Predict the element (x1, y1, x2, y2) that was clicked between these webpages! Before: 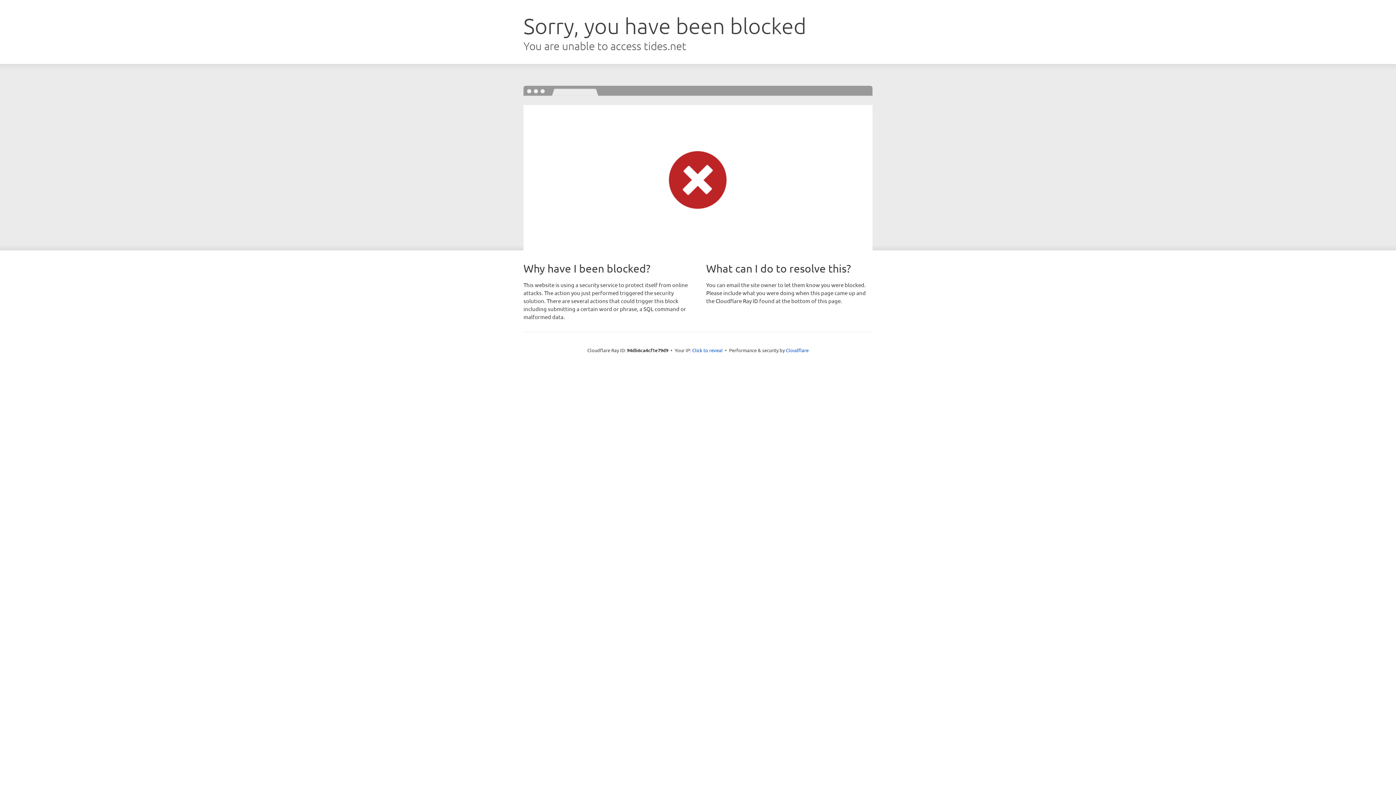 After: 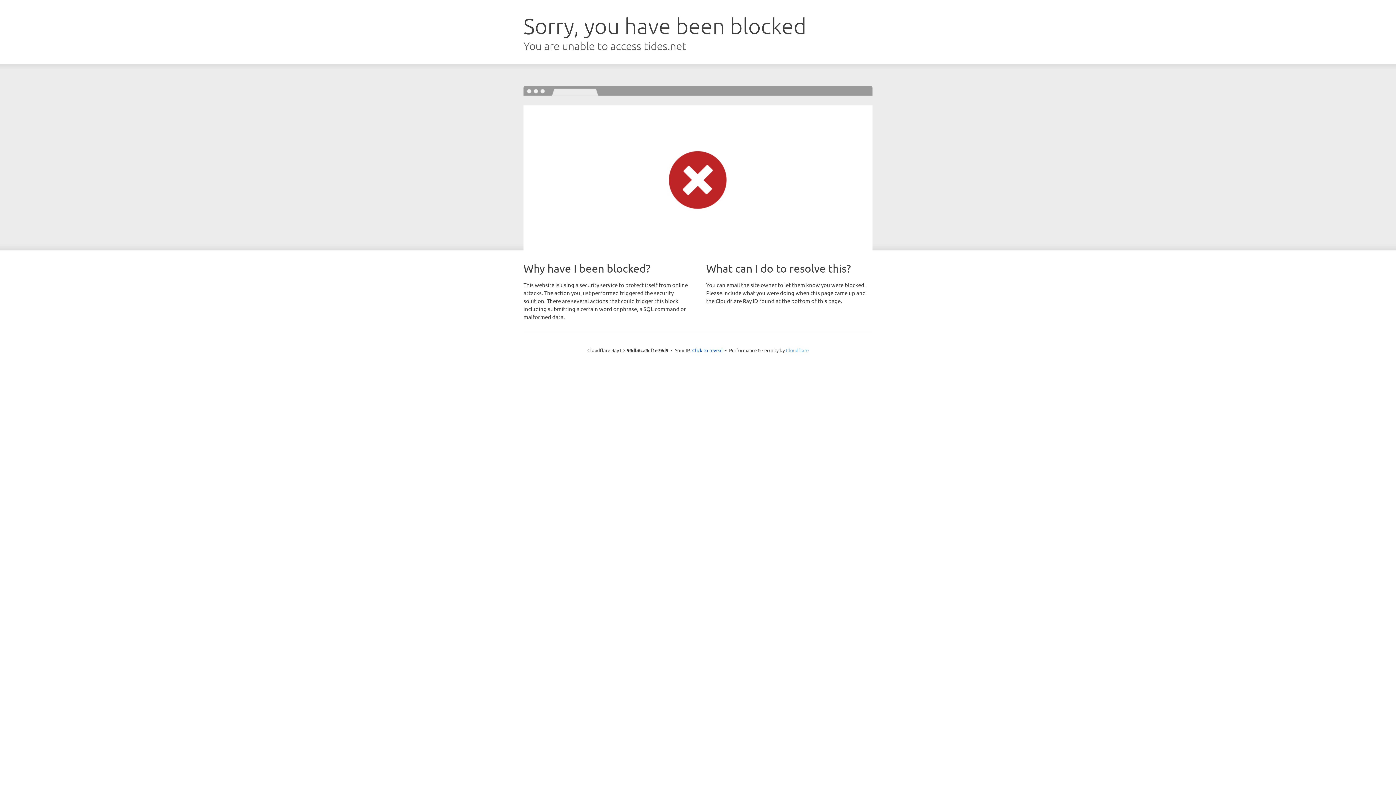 Action: label: Cloudflare bbox: (786, 347, 808, 353)